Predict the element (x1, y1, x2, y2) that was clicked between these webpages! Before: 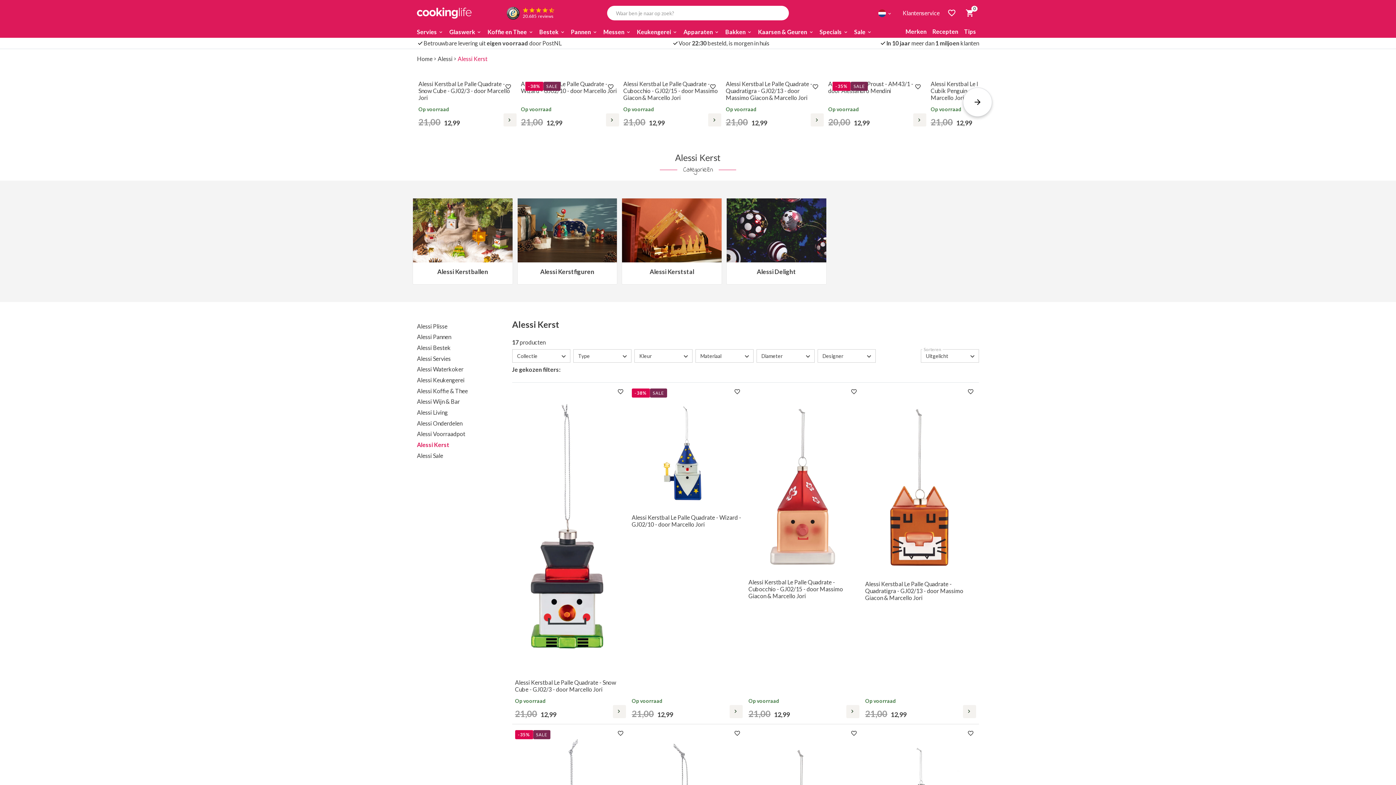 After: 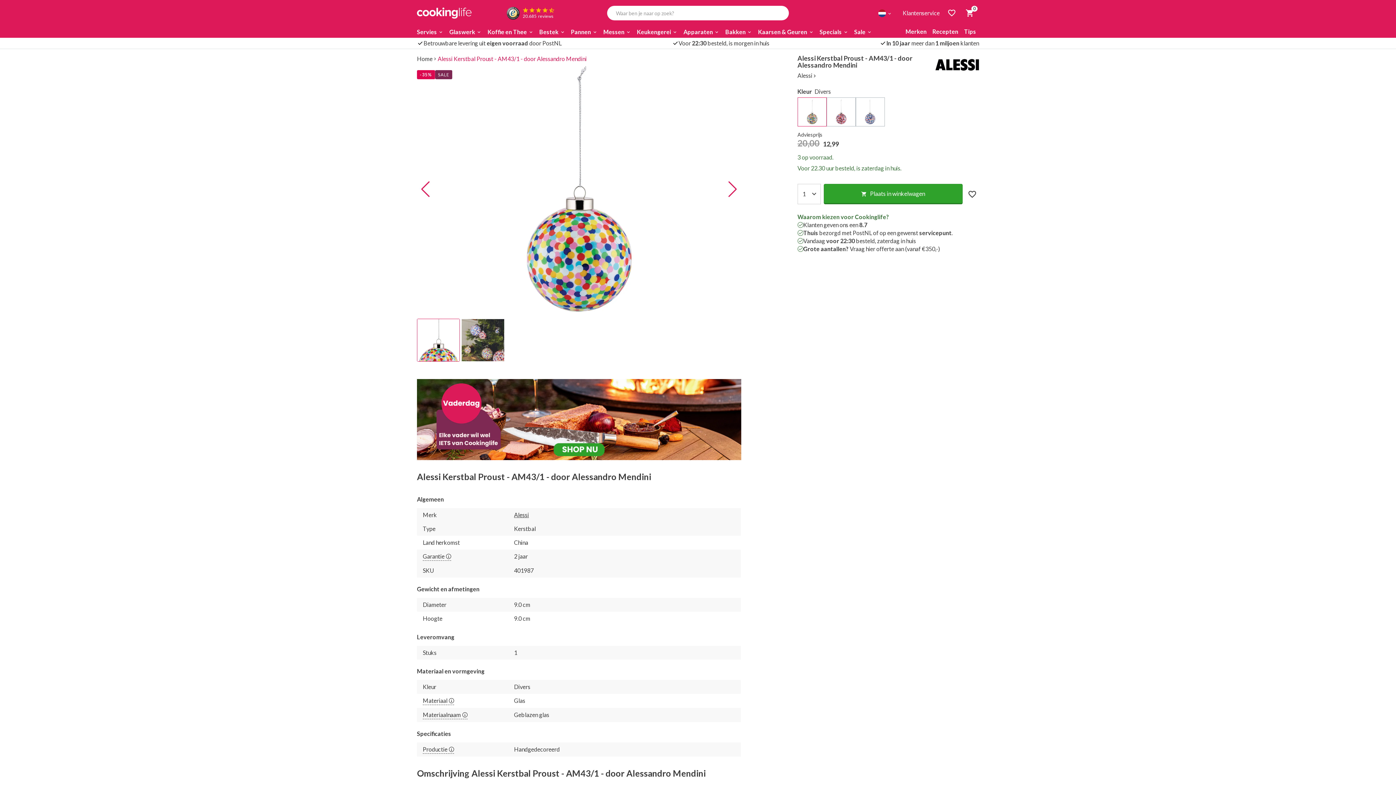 Action: bbox: (913, 113, 926, 126)